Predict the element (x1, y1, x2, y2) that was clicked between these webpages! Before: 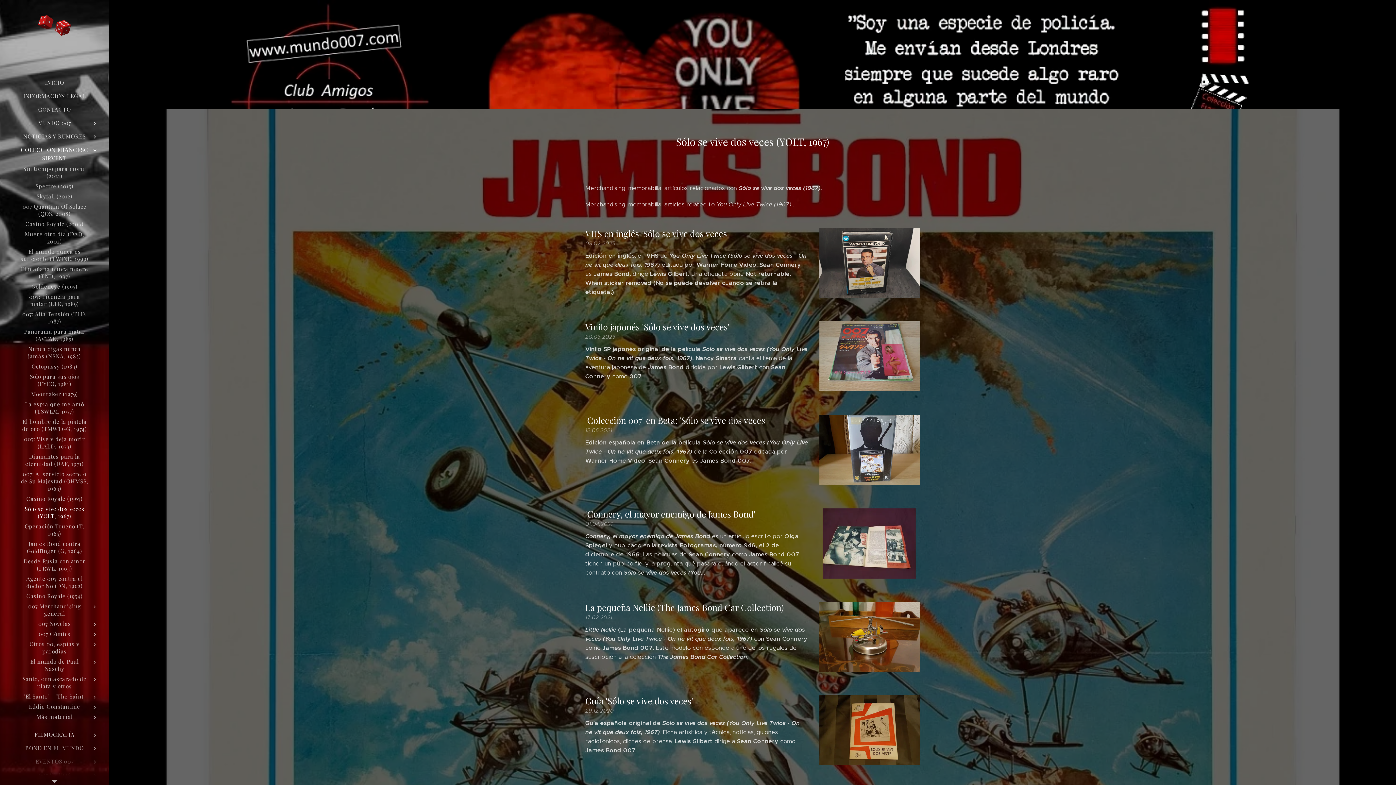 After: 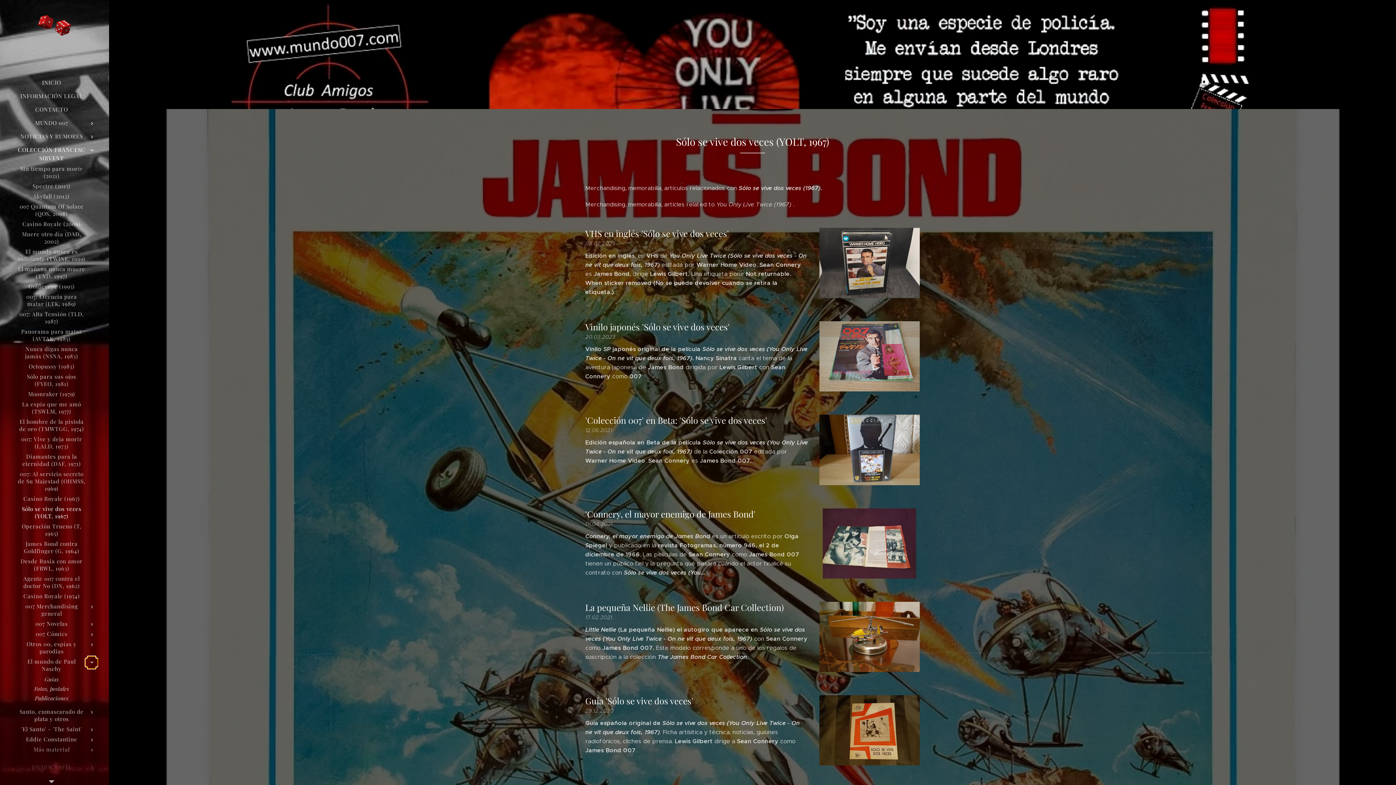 Action: label: Open submenu bbox: (88, 658, 101, 666)